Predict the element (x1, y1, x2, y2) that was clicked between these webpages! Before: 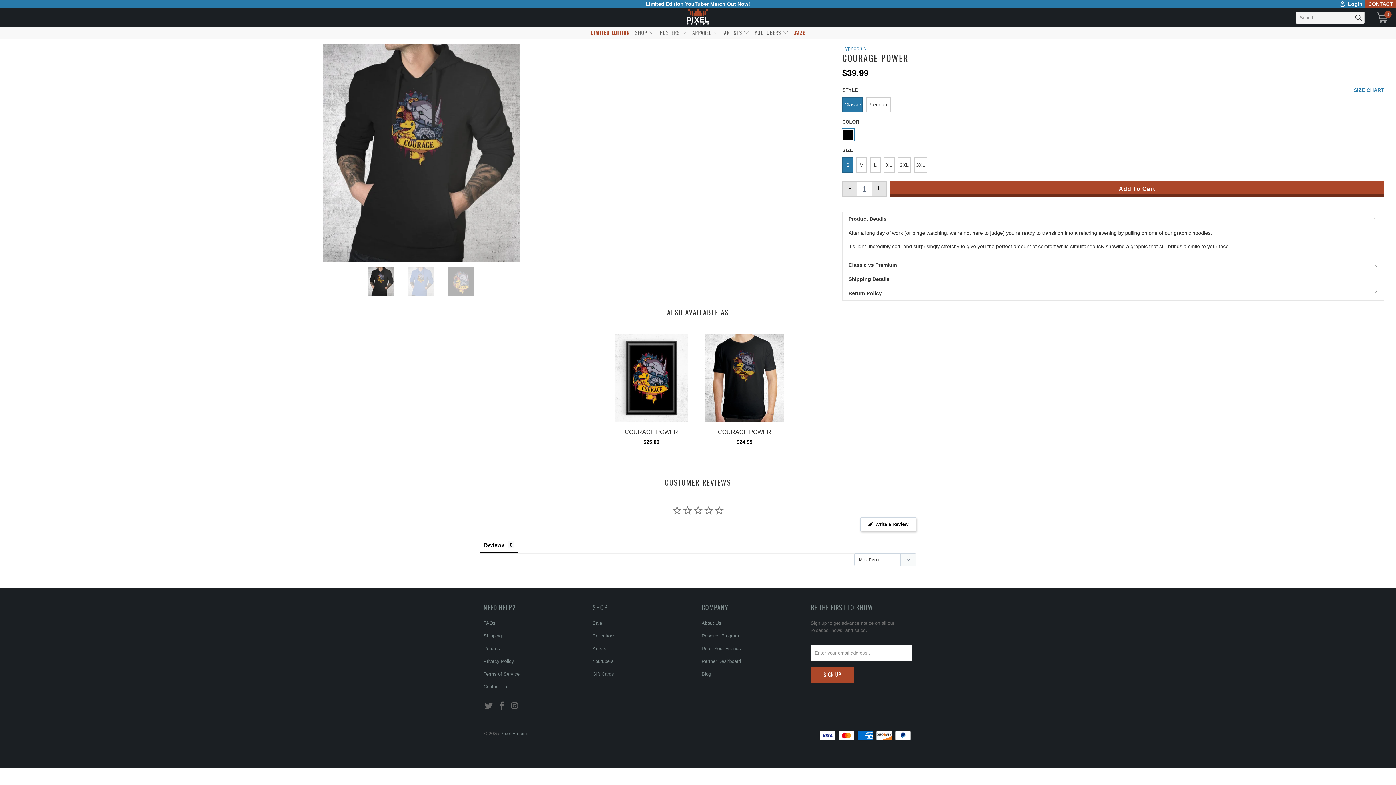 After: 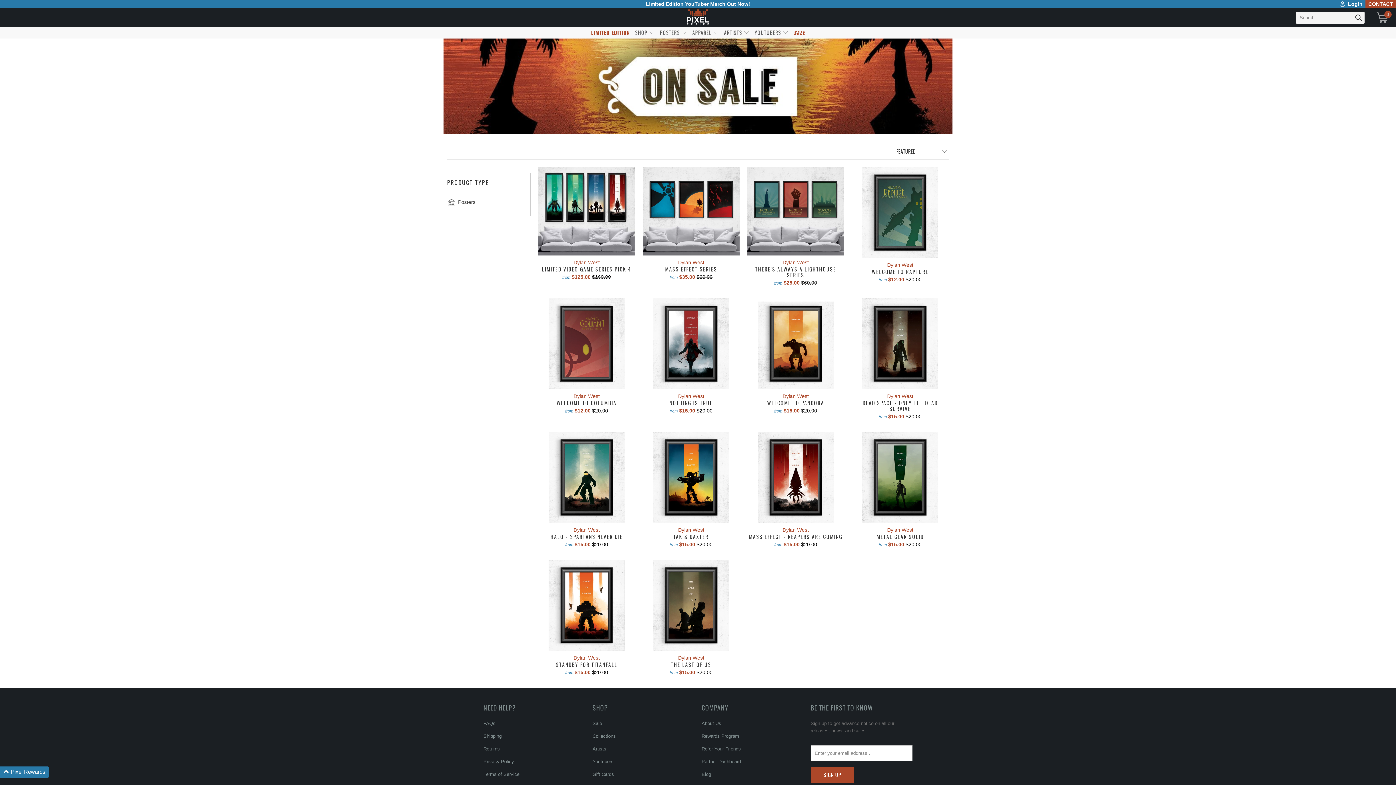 Action: bbox: (793, 27, 805, 38) label: SALE